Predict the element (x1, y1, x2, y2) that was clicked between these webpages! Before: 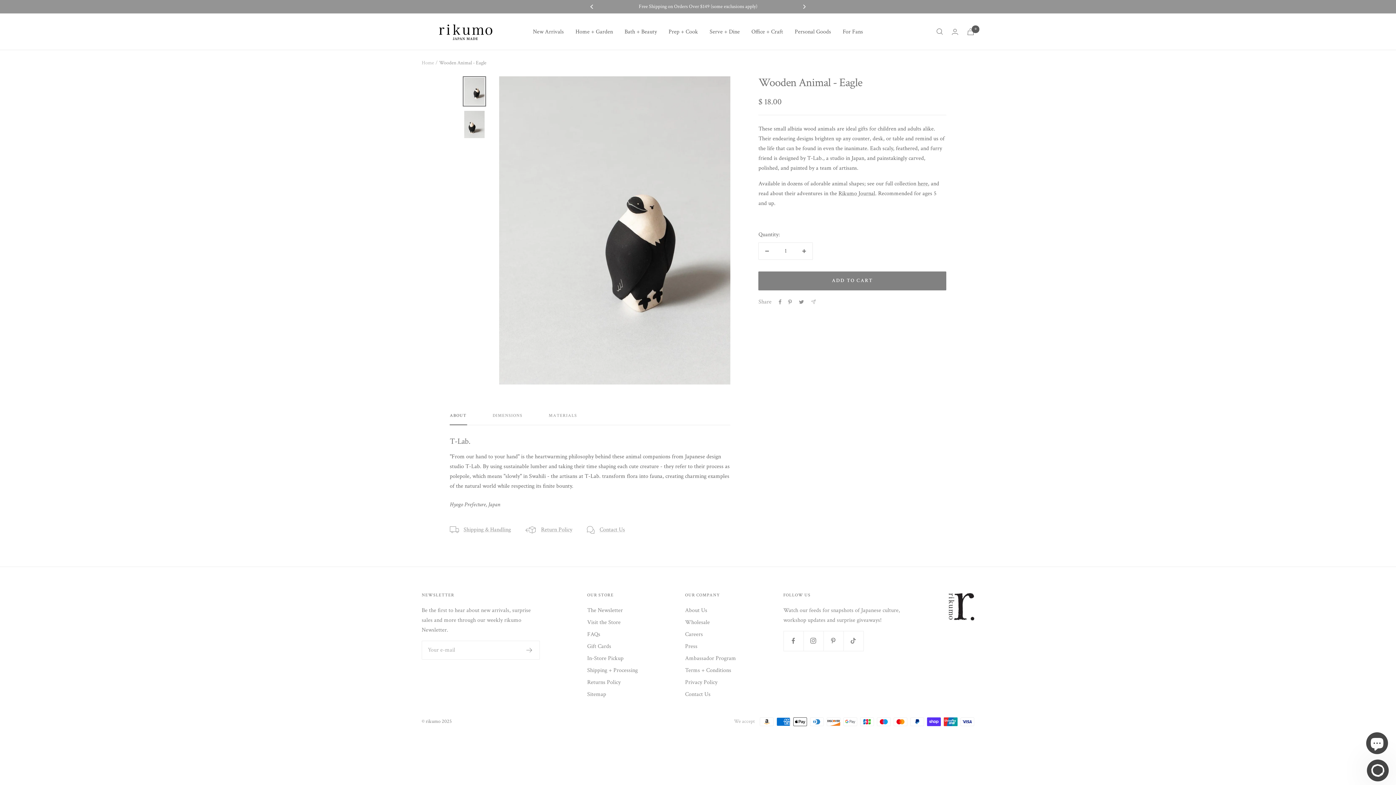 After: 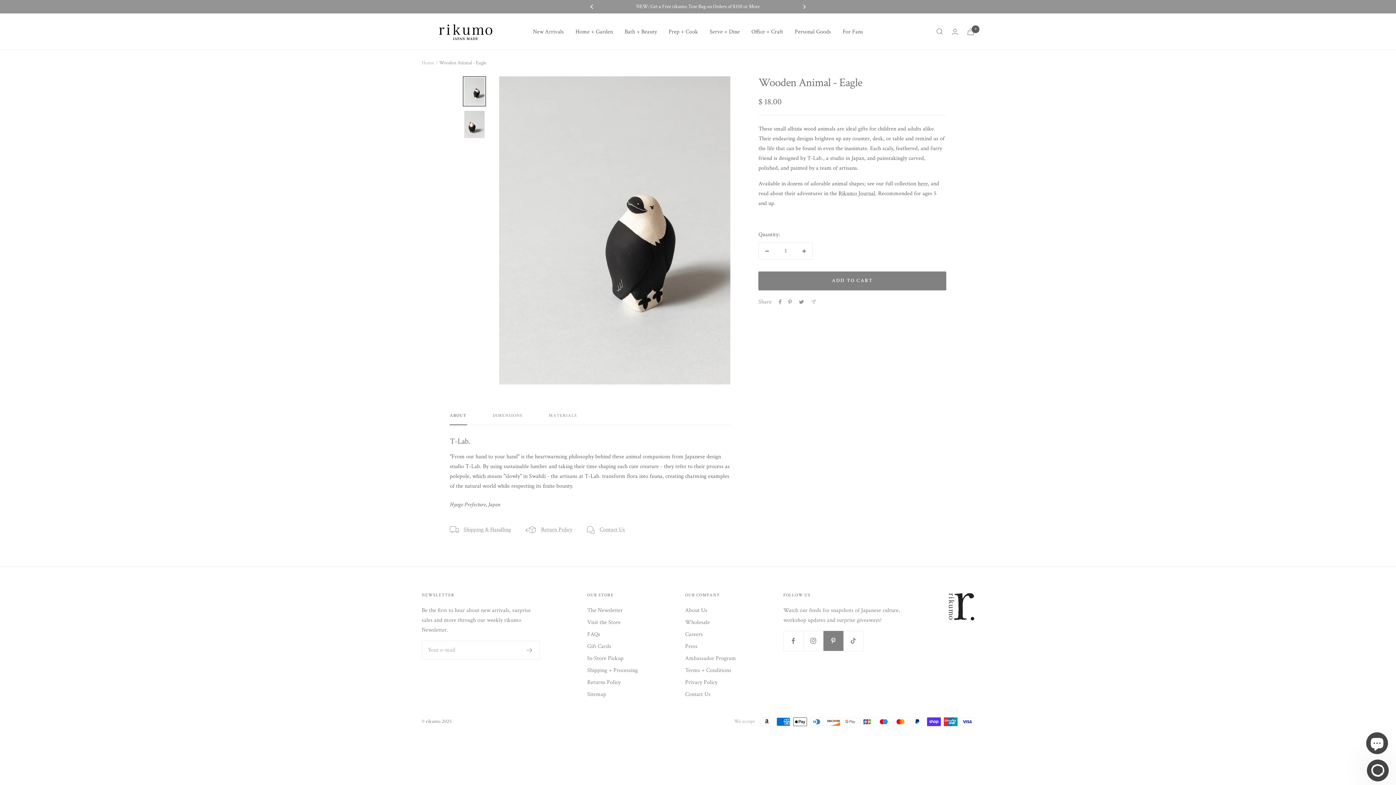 Action: bbox: (823, 631, 843, 651) label: Follow us on Pinterest